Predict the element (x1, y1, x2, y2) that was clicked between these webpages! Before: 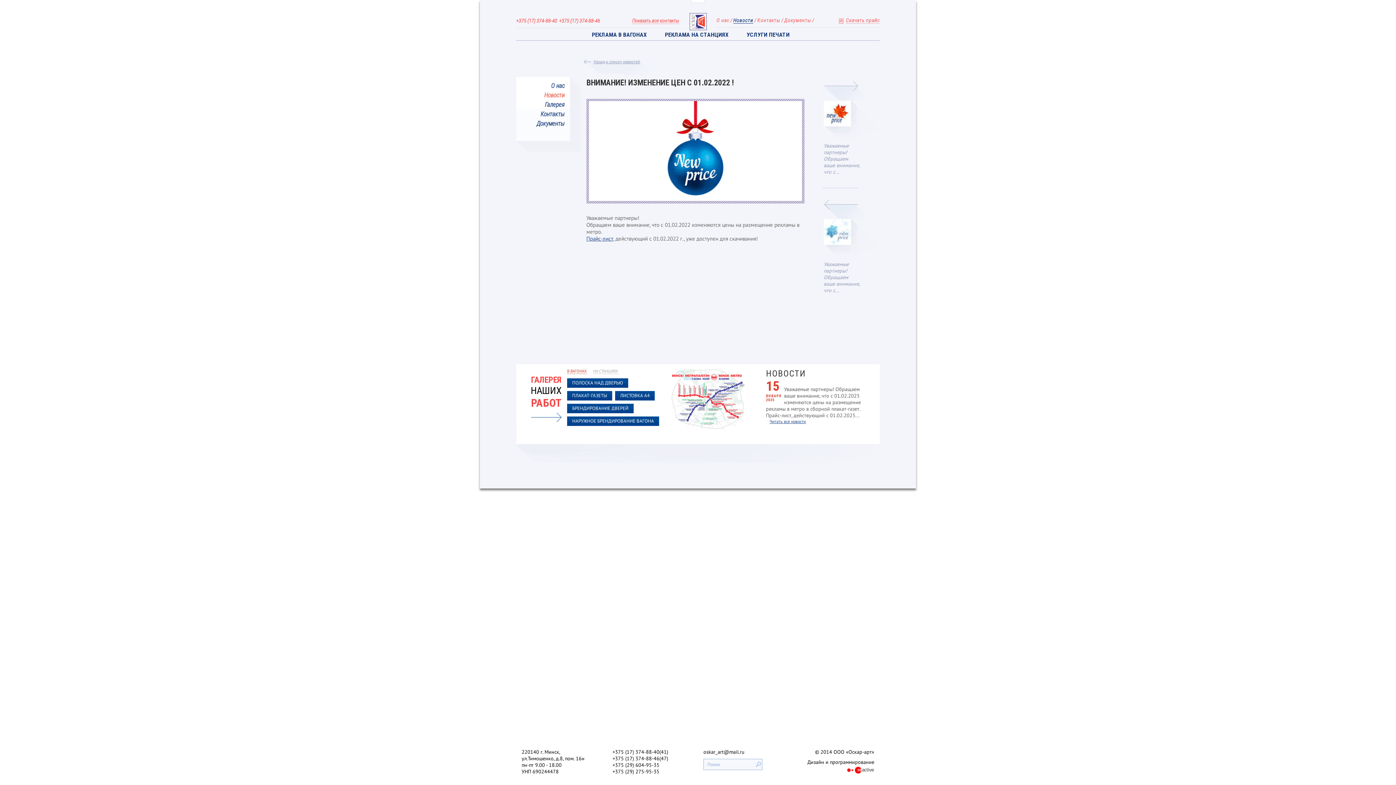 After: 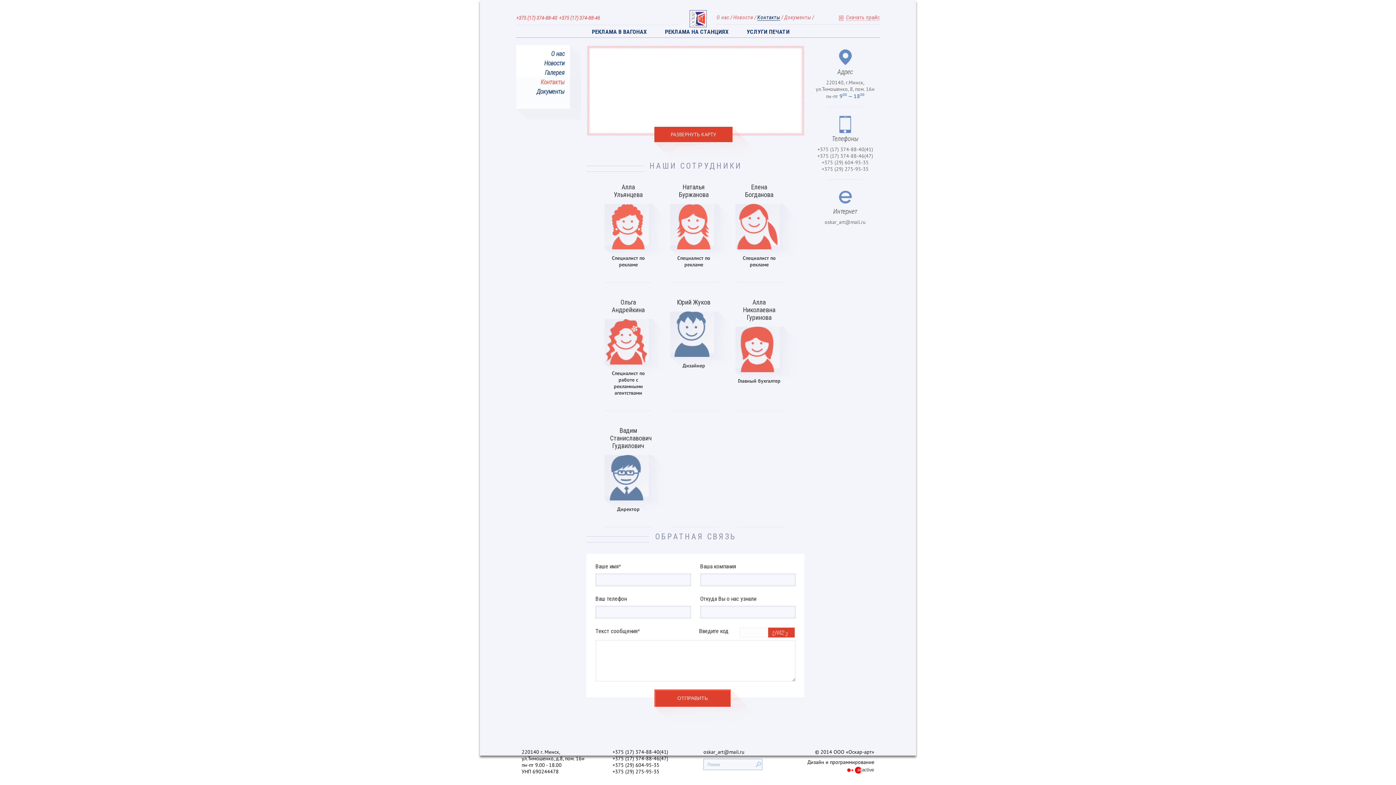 Action: bbox: (540, 110, 564, 117) label: Контакты